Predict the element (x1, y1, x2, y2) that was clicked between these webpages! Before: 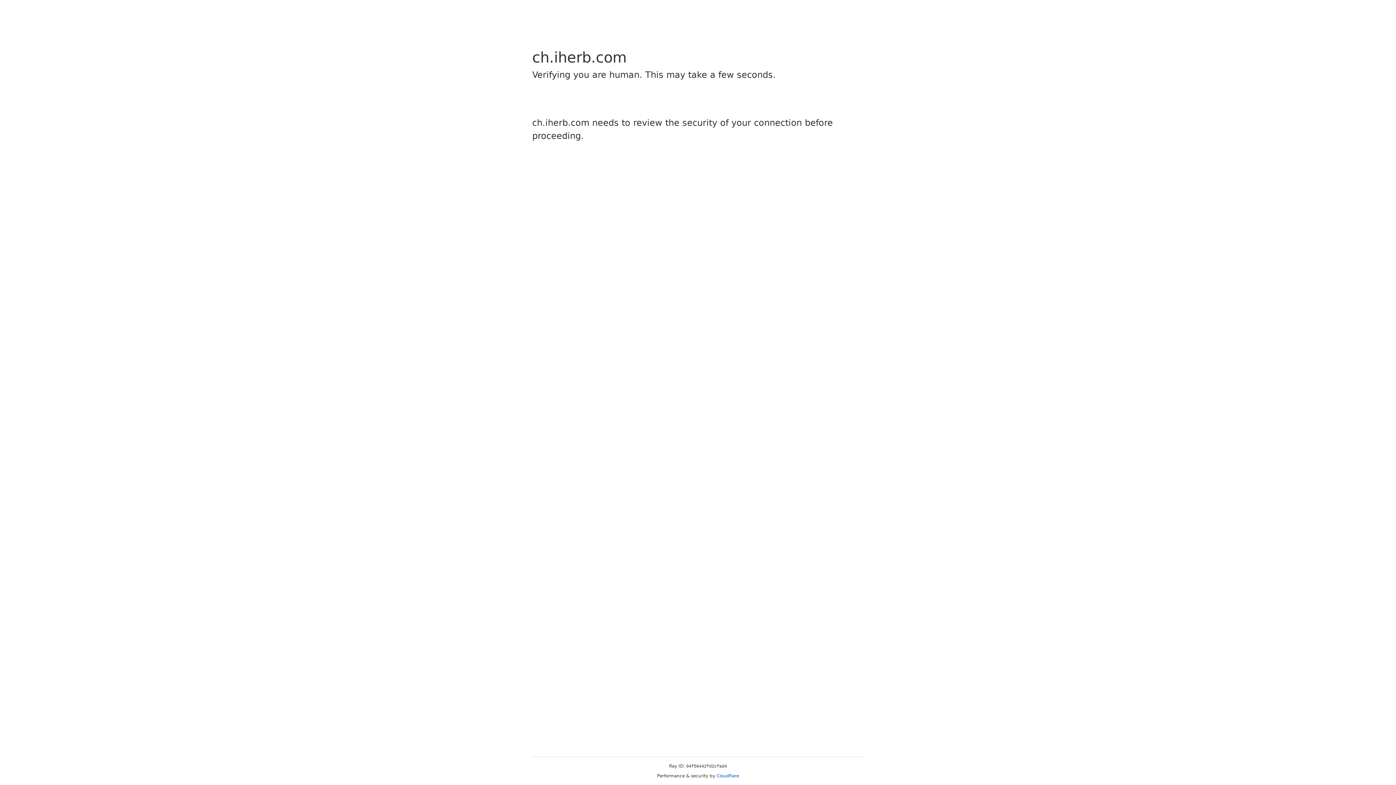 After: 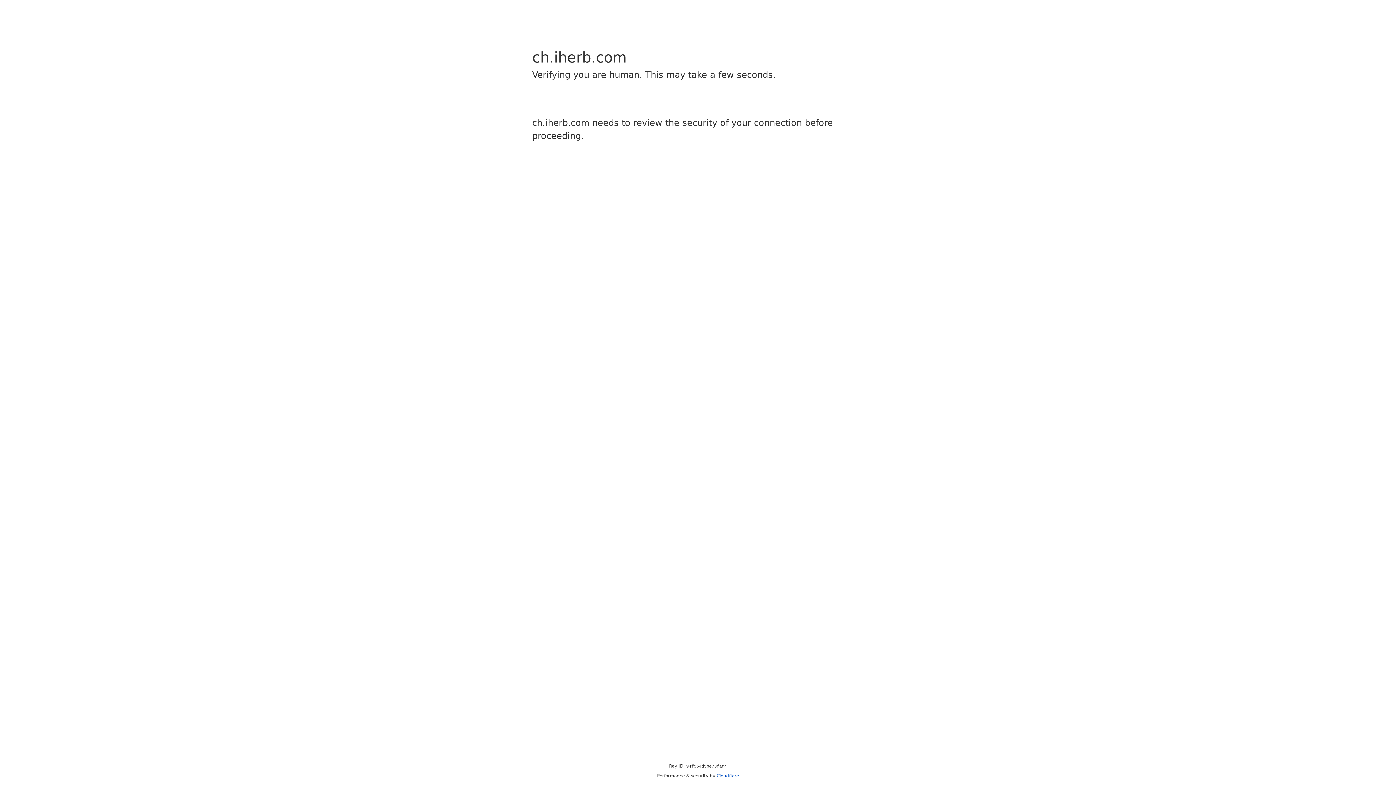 Action: label: Cloudflare bbox: (716, 773, 739, 778)